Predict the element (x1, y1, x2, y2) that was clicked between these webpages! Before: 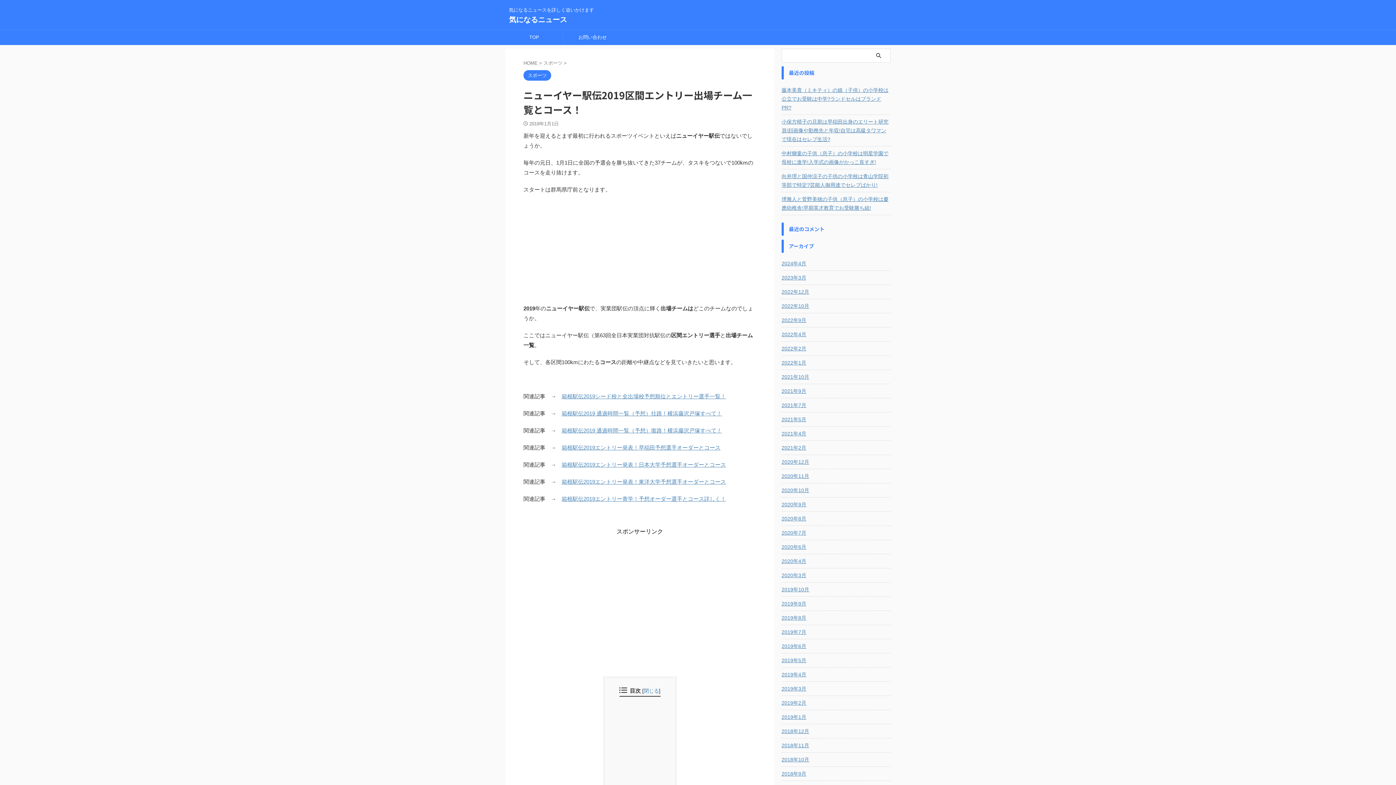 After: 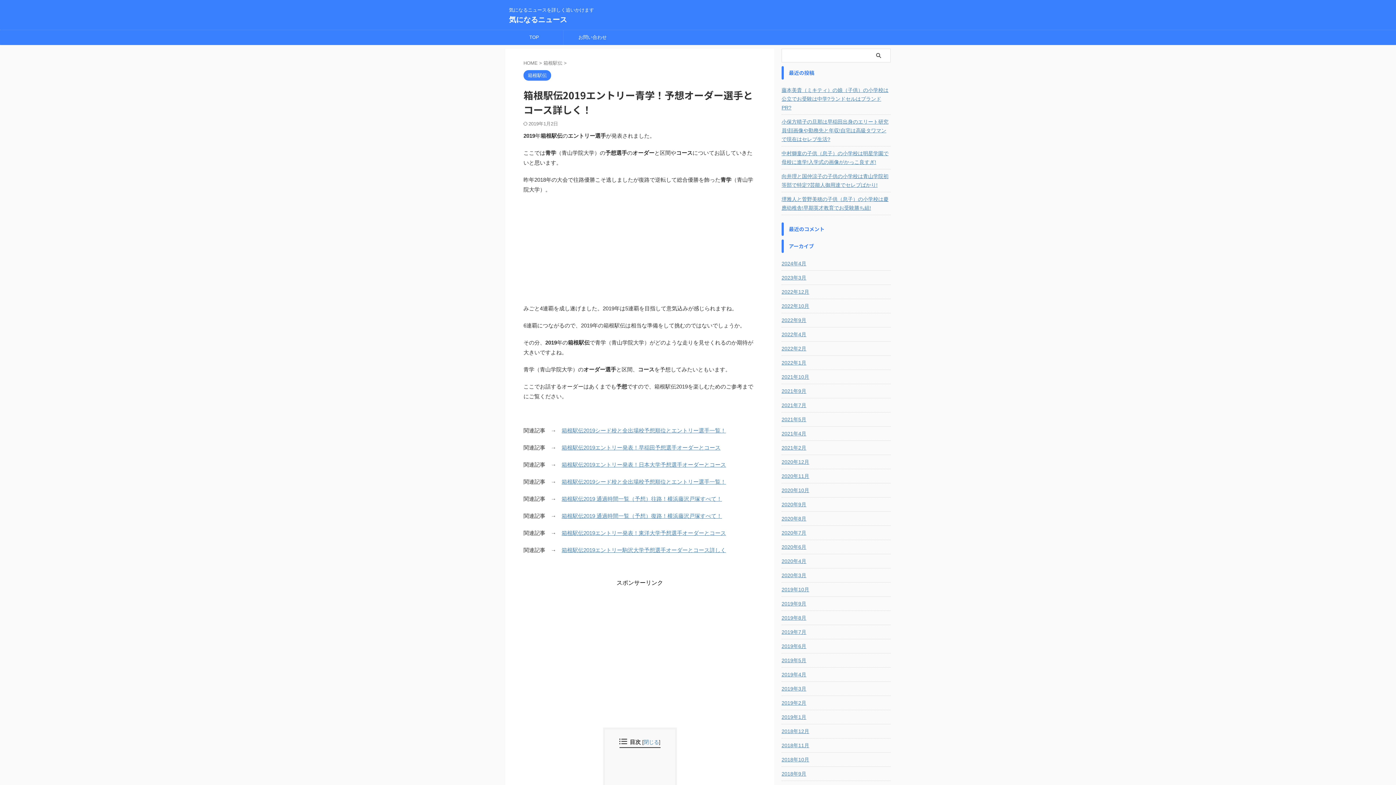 Action: bbox: (561, 496, 726, 502) label: 箱根駅伝2019エントリー青学！予想オーダー選手とコース詳しく！